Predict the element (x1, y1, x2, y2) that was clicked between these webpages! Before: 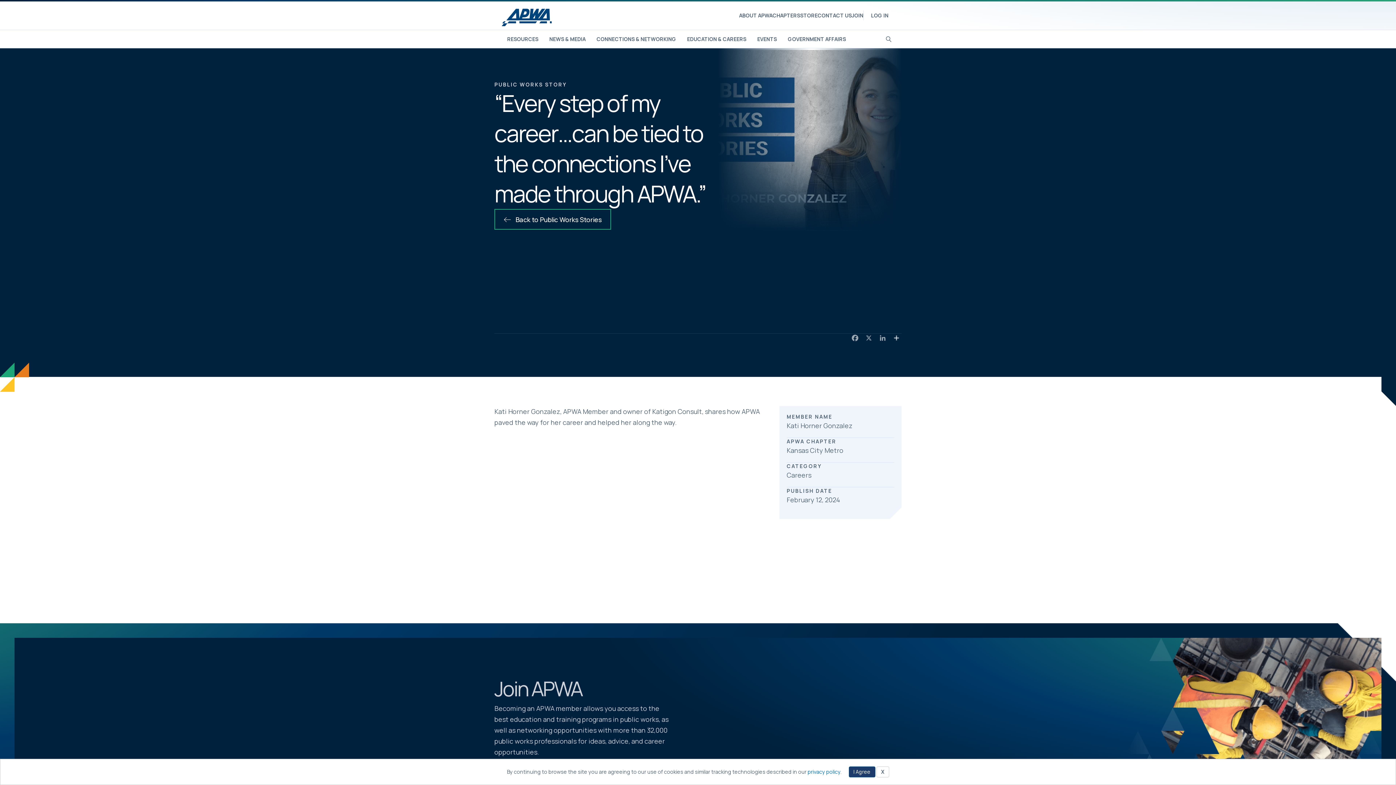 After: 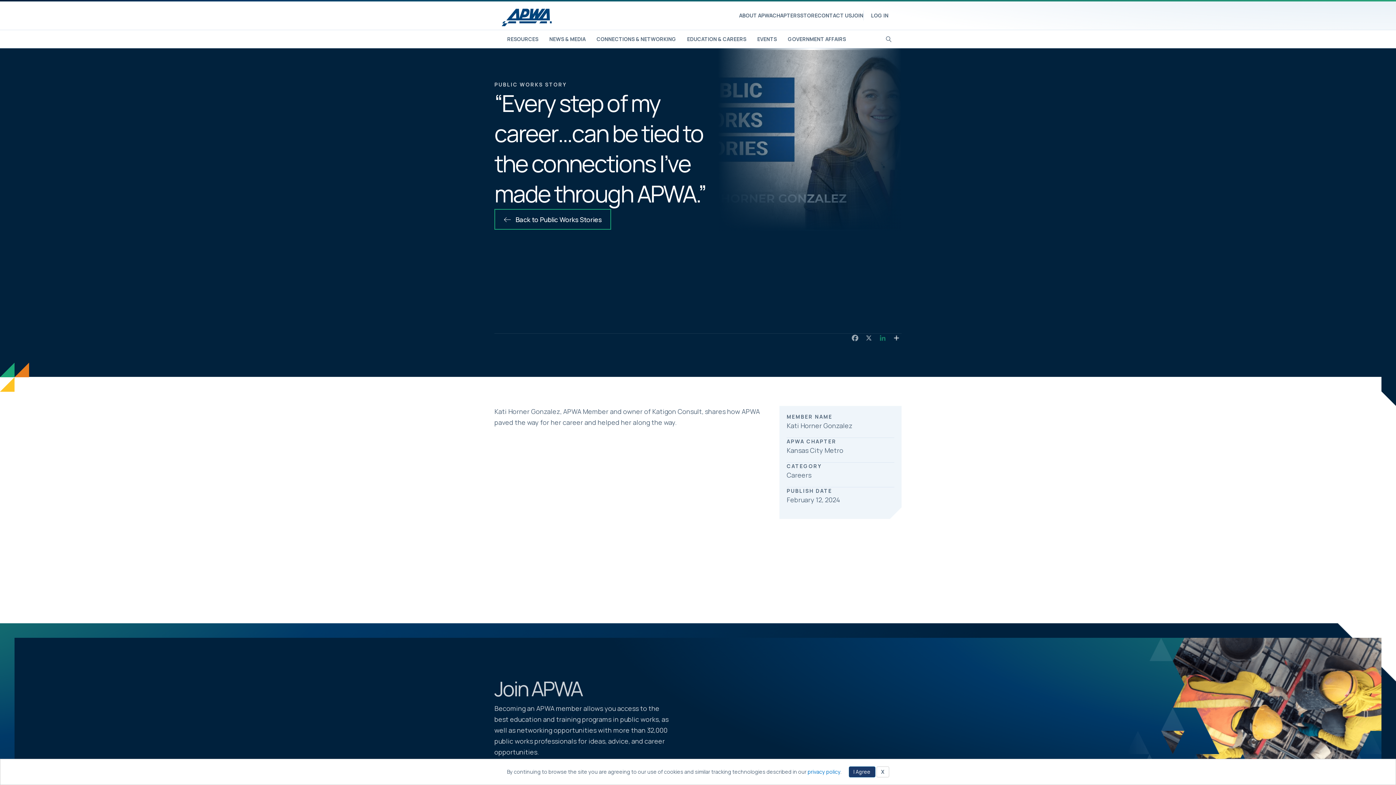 Action: bbox: (877, 333, 888, 342) label: LinkedIn